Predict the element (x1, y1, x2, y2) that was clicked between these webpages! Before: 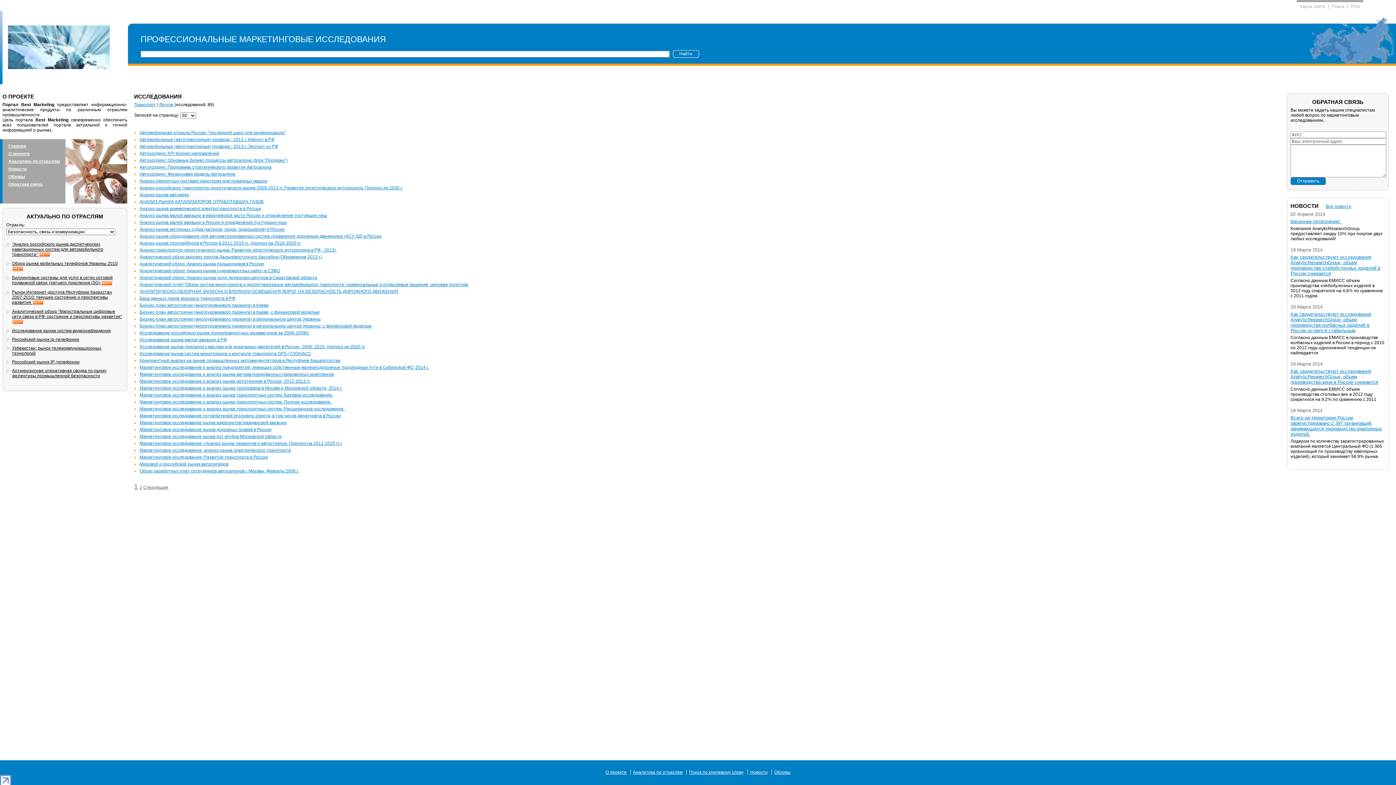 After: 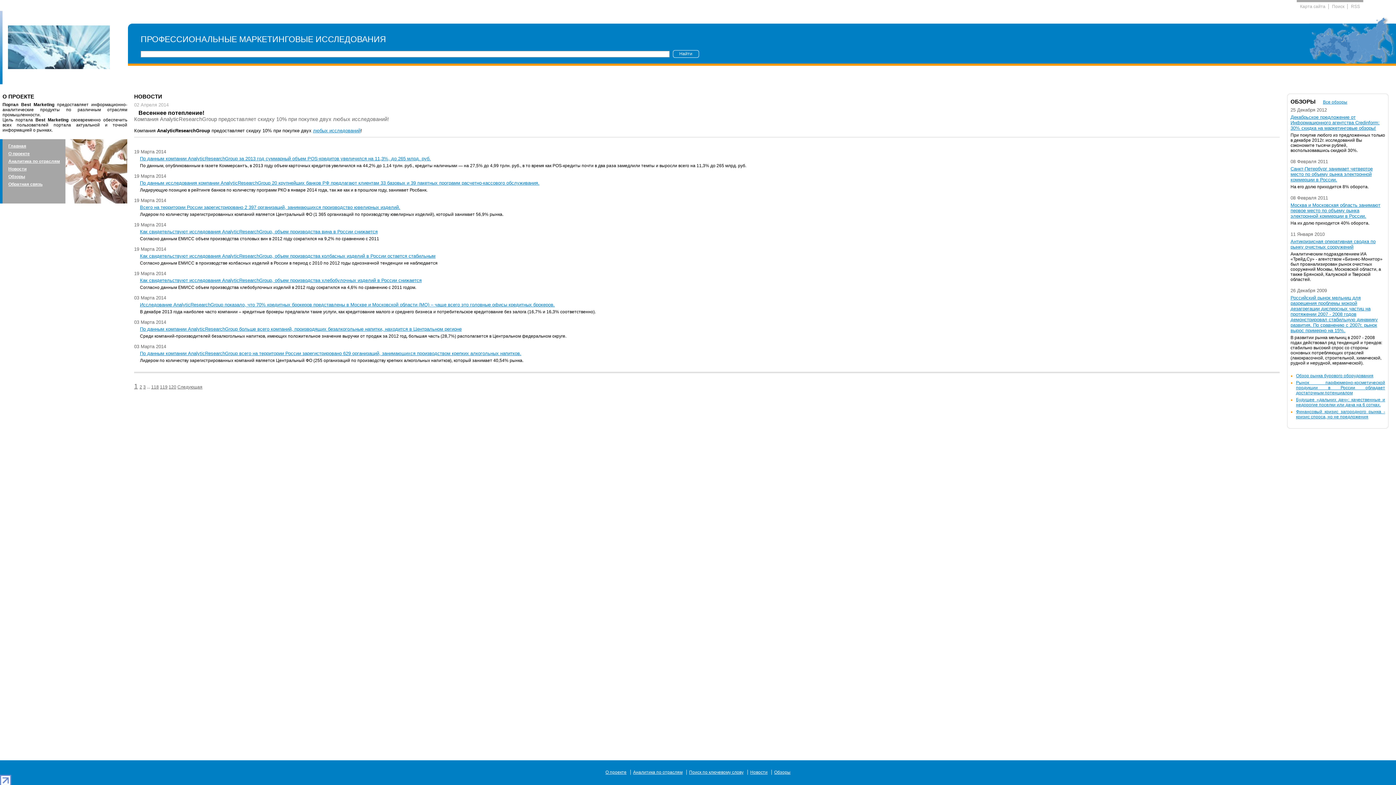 Action: bbox: (8, 166, 26, 171) label: Новости